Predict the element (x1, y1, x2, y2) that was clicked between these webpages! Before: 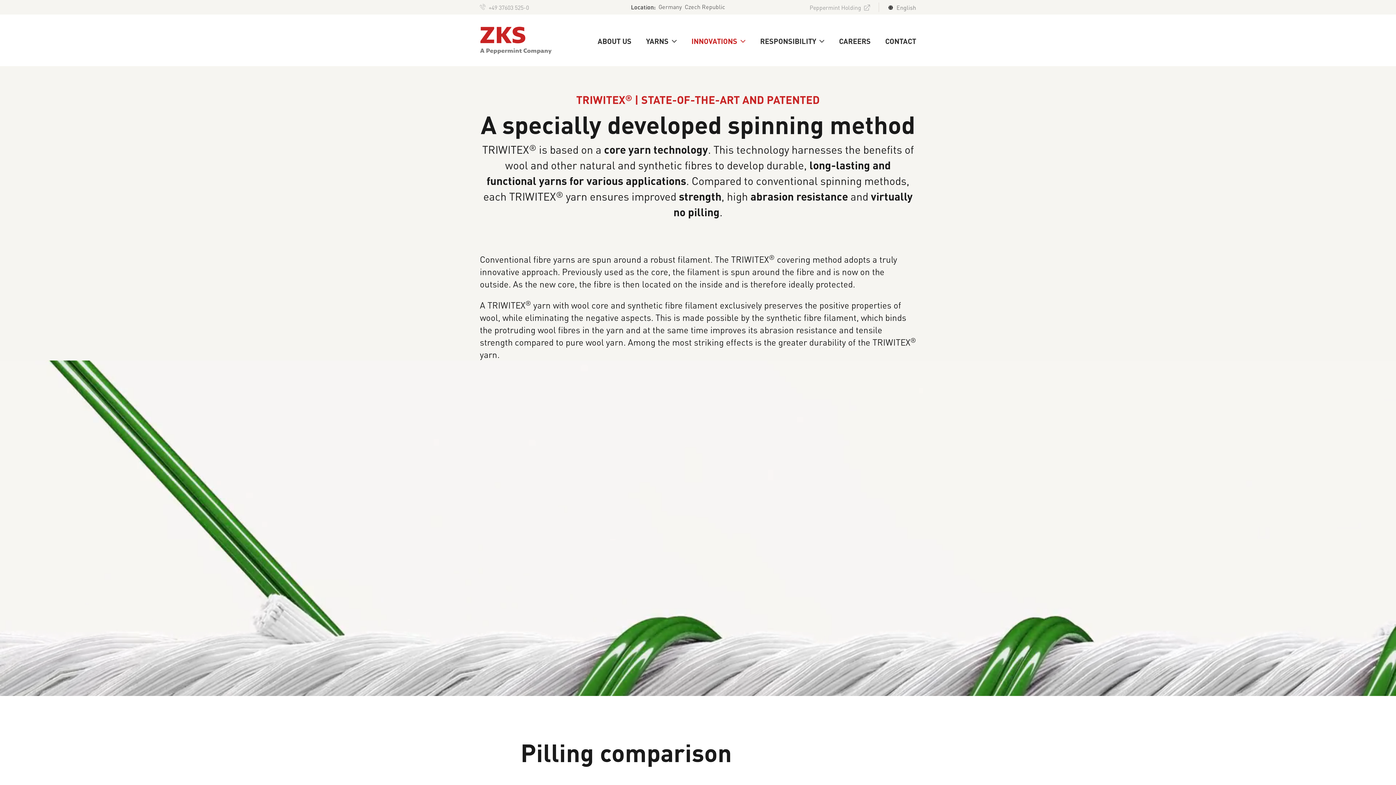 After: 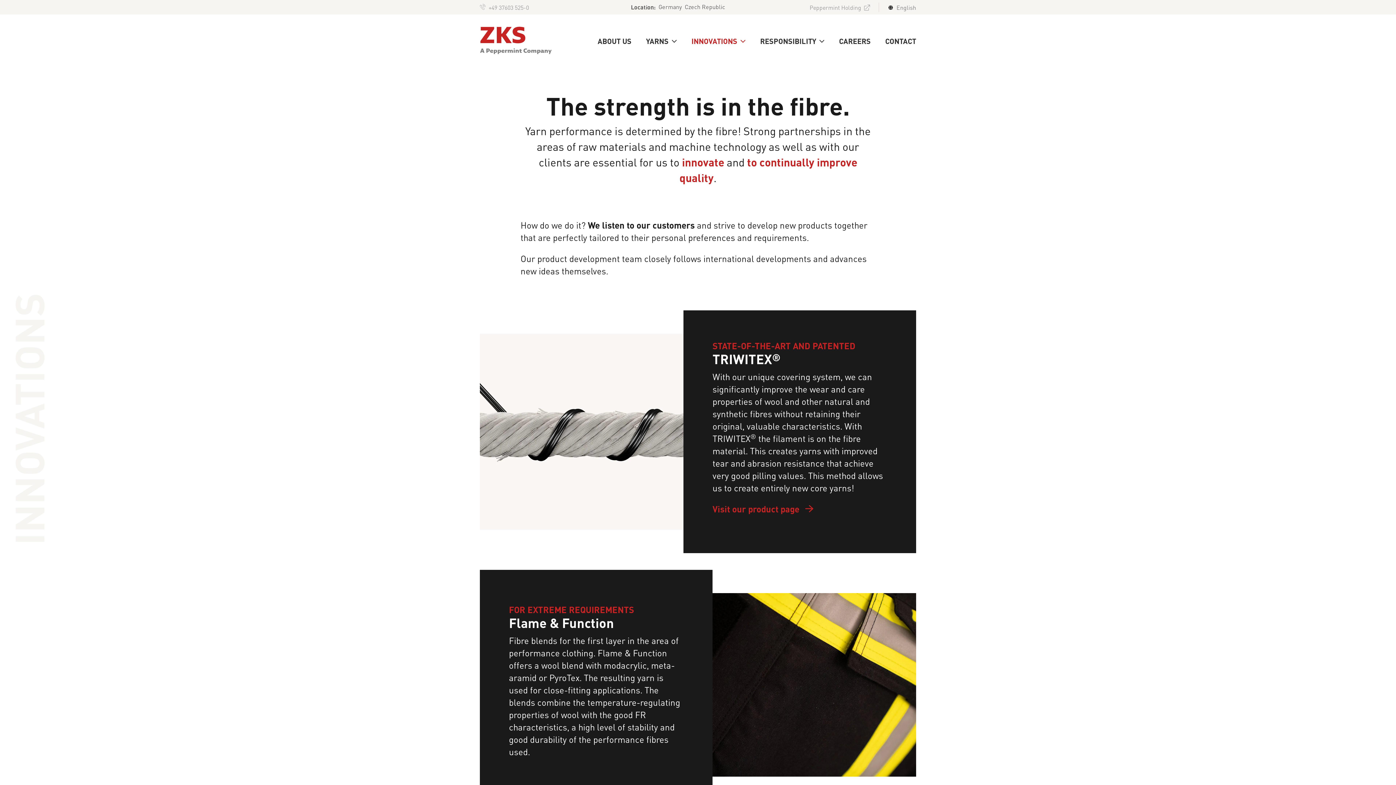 Action: bbox: (691, 35, 745, 46) label: INNOVATIONS